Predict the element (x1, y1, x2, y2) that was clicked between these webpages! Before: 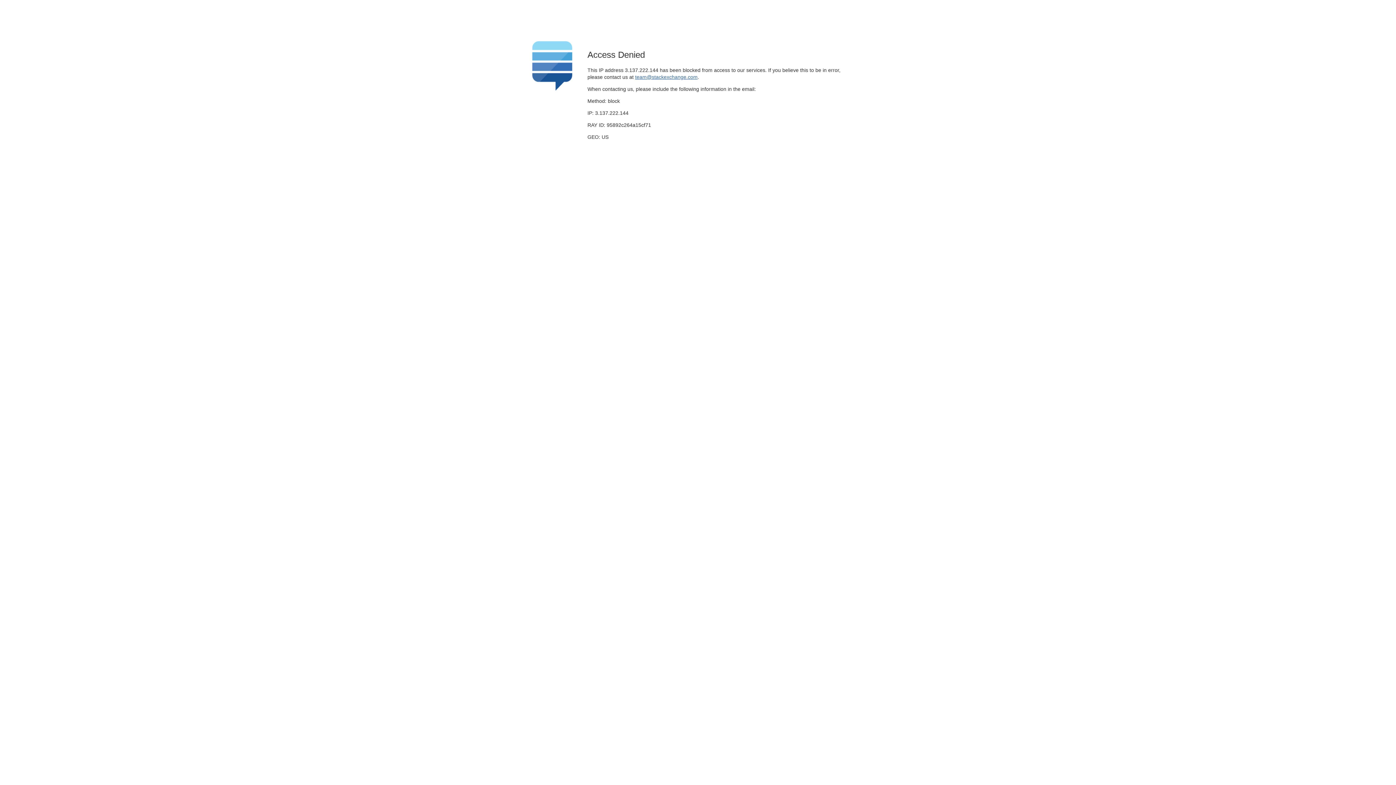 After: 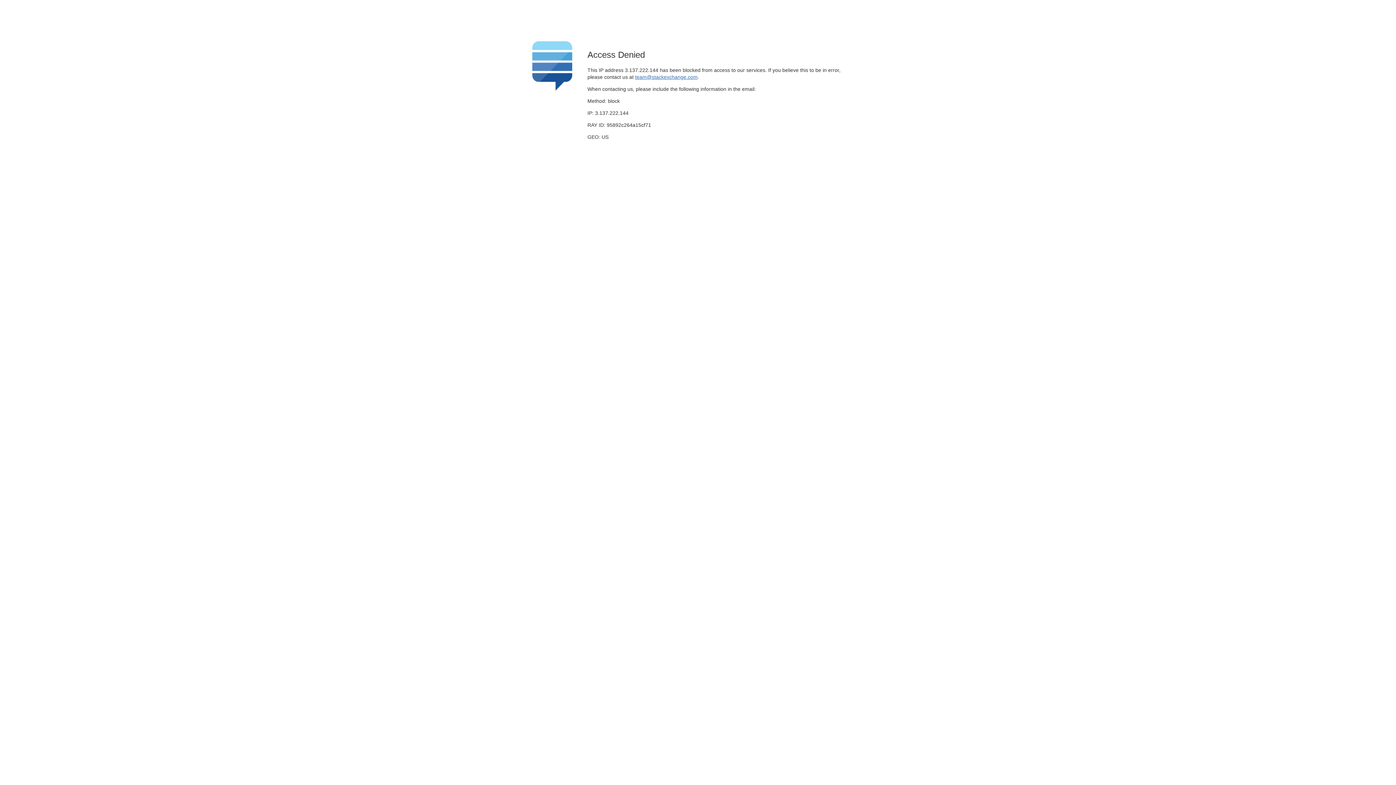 Action: bbox: (635, 74, 697, 79) label: team@stackexchange.com